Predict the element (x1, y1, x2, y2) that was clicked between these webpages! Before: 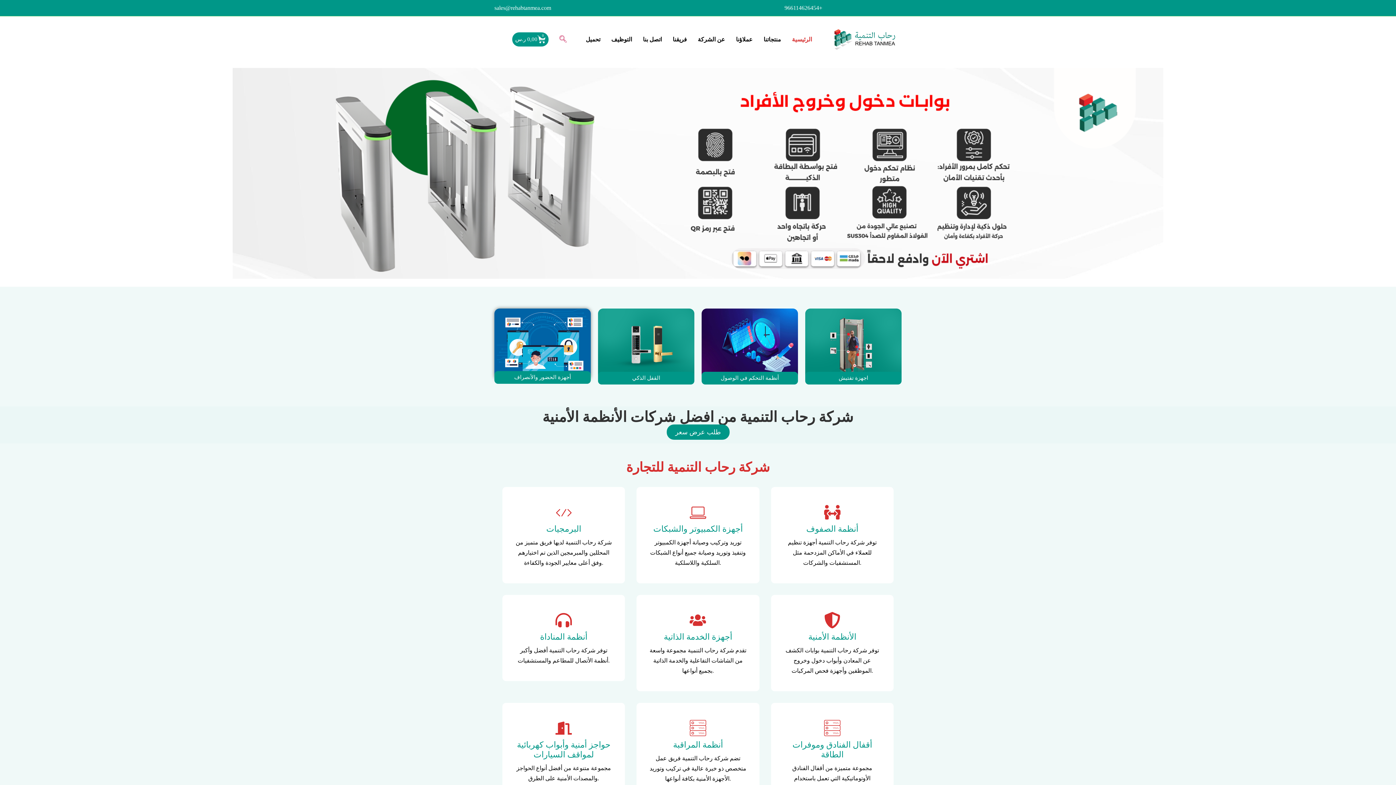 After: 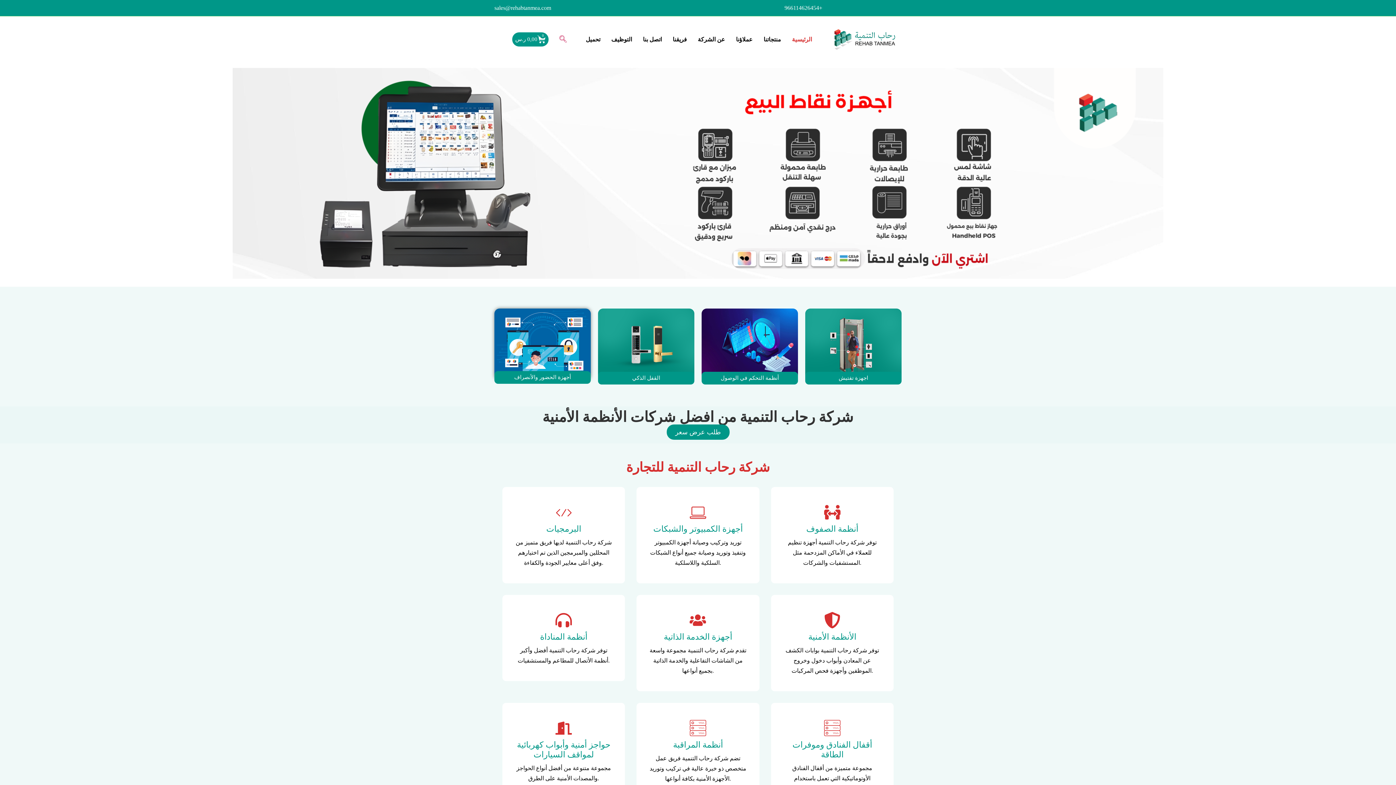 Action: label: أجهزة الحضور والأنصراف bbox: (494, 371, 590, 384)